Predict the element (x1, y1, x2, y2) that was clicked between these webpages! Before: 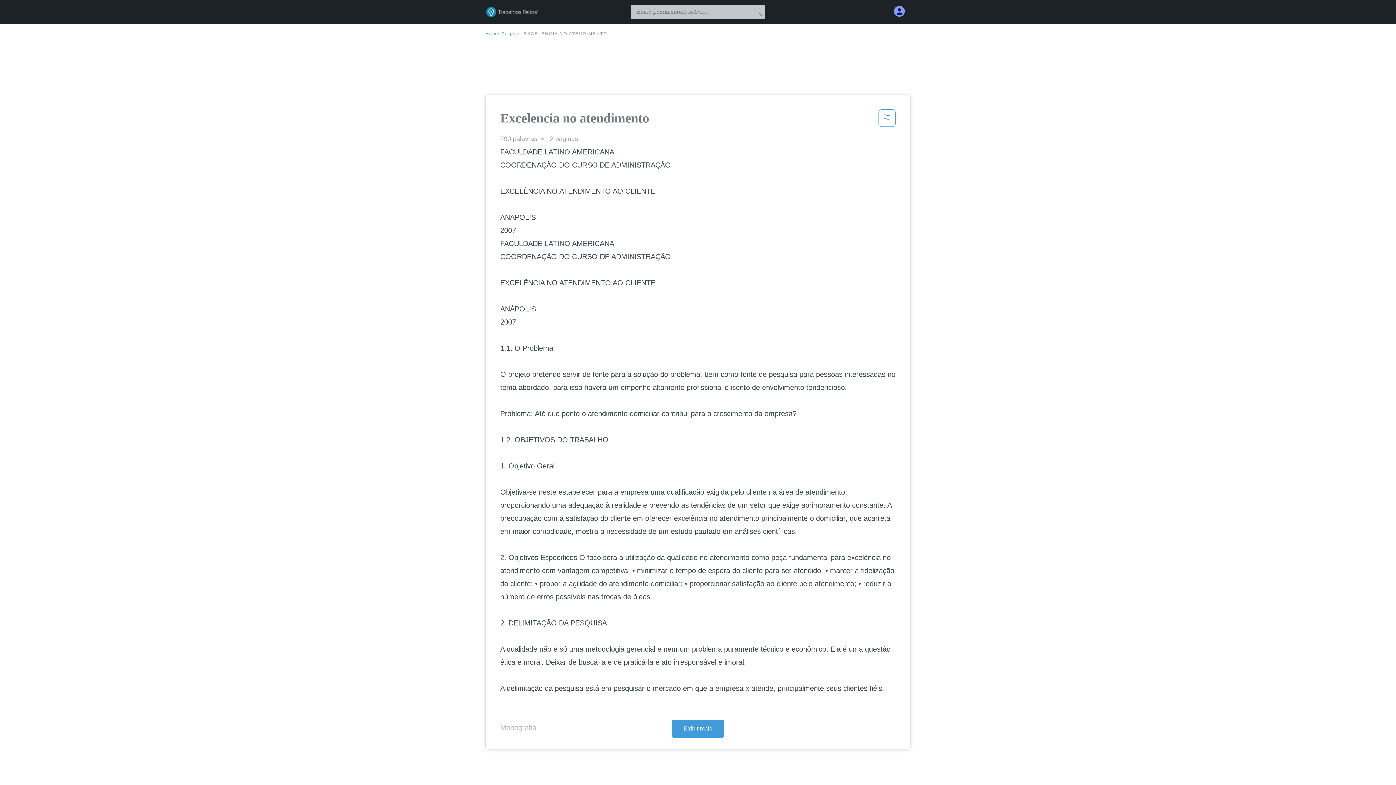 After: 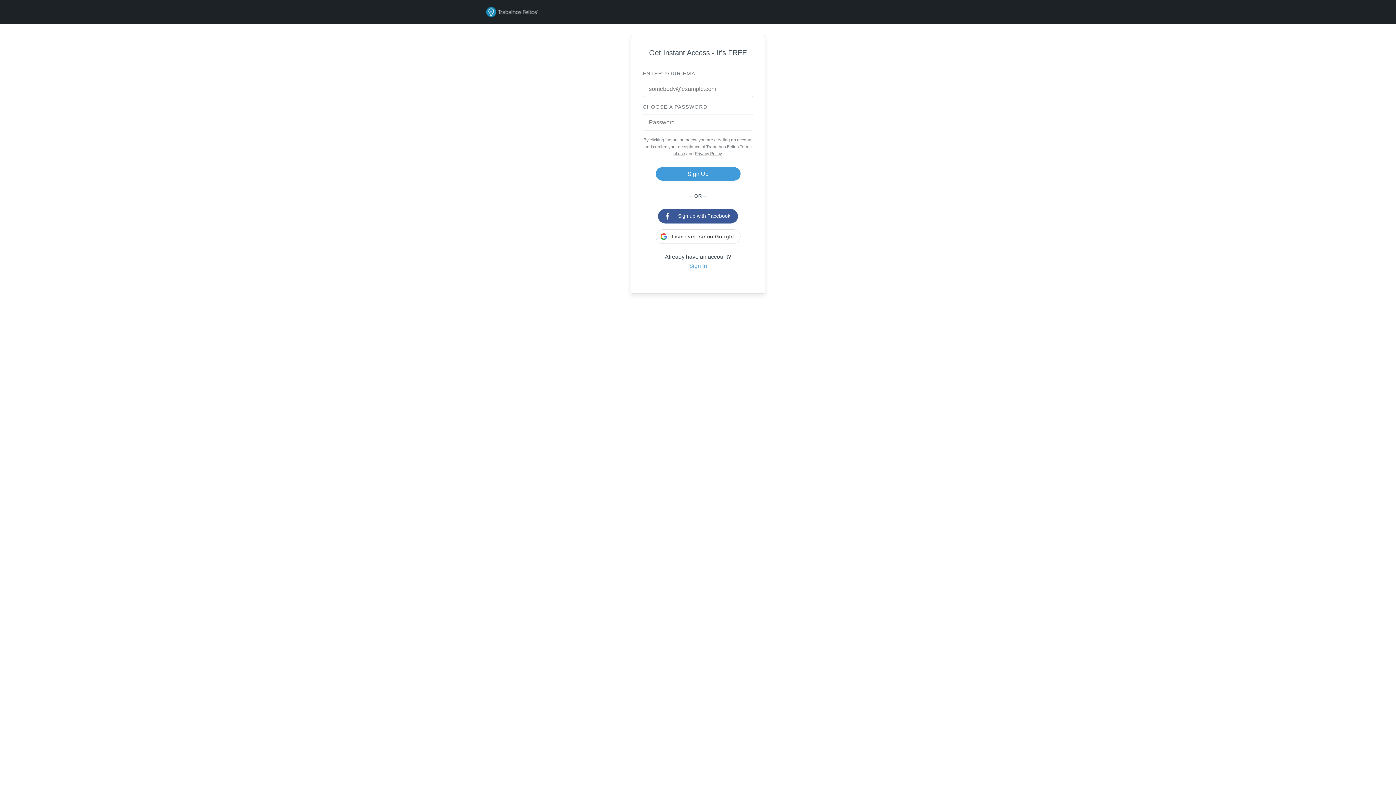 Action: label: My Account bbox: (894, 8, 910, 14)